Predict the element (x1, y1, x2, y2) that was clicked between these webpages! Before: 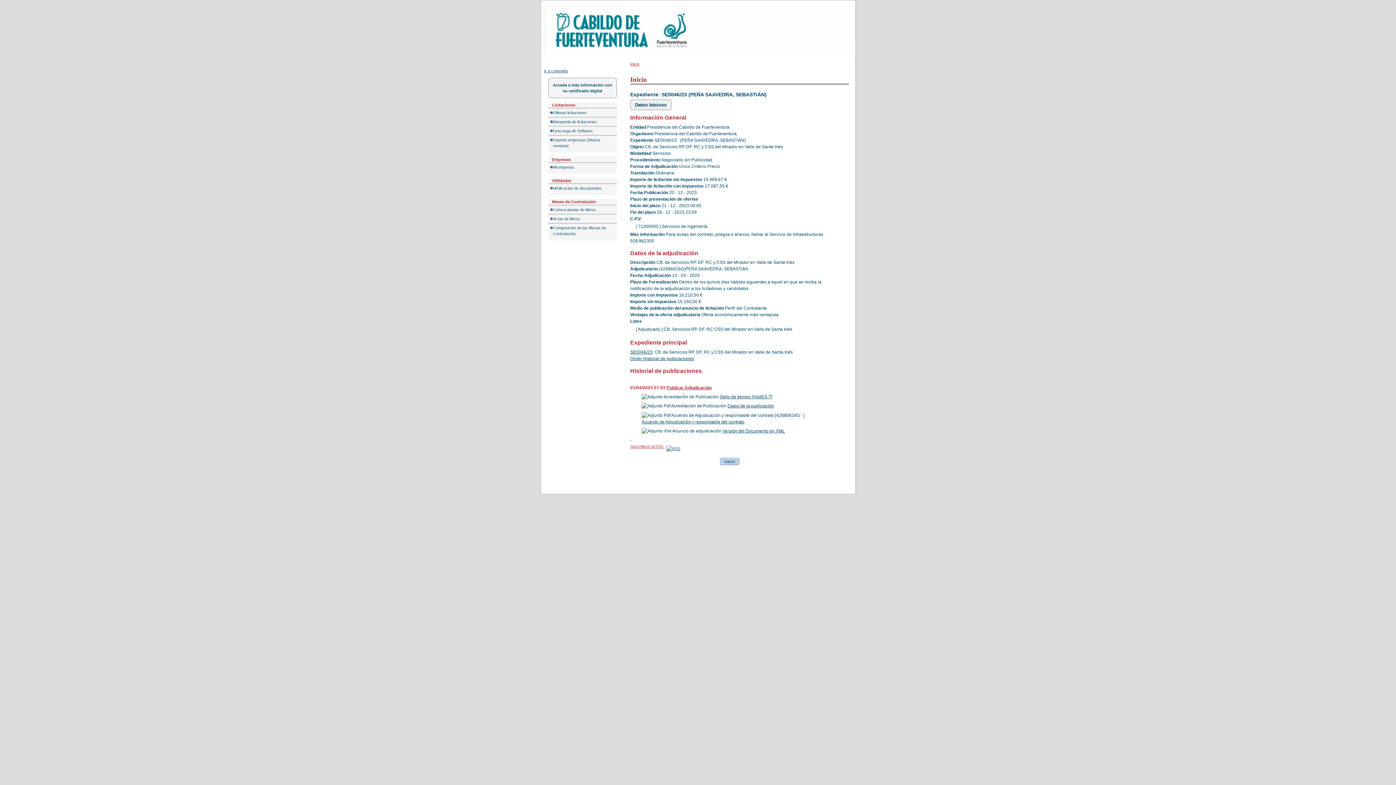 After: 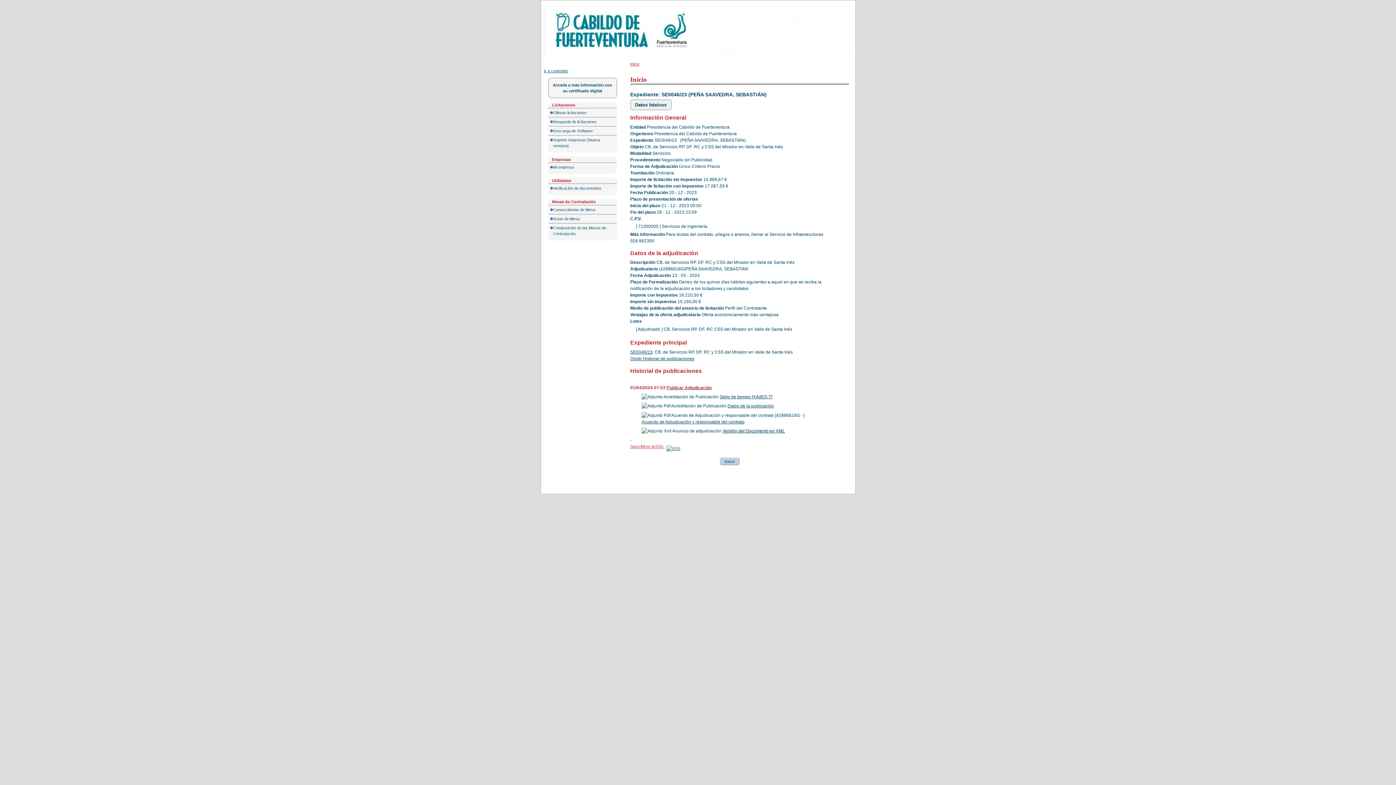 Action: label: Versión del Documento en XML bbox: (722, 428, 785, 433)